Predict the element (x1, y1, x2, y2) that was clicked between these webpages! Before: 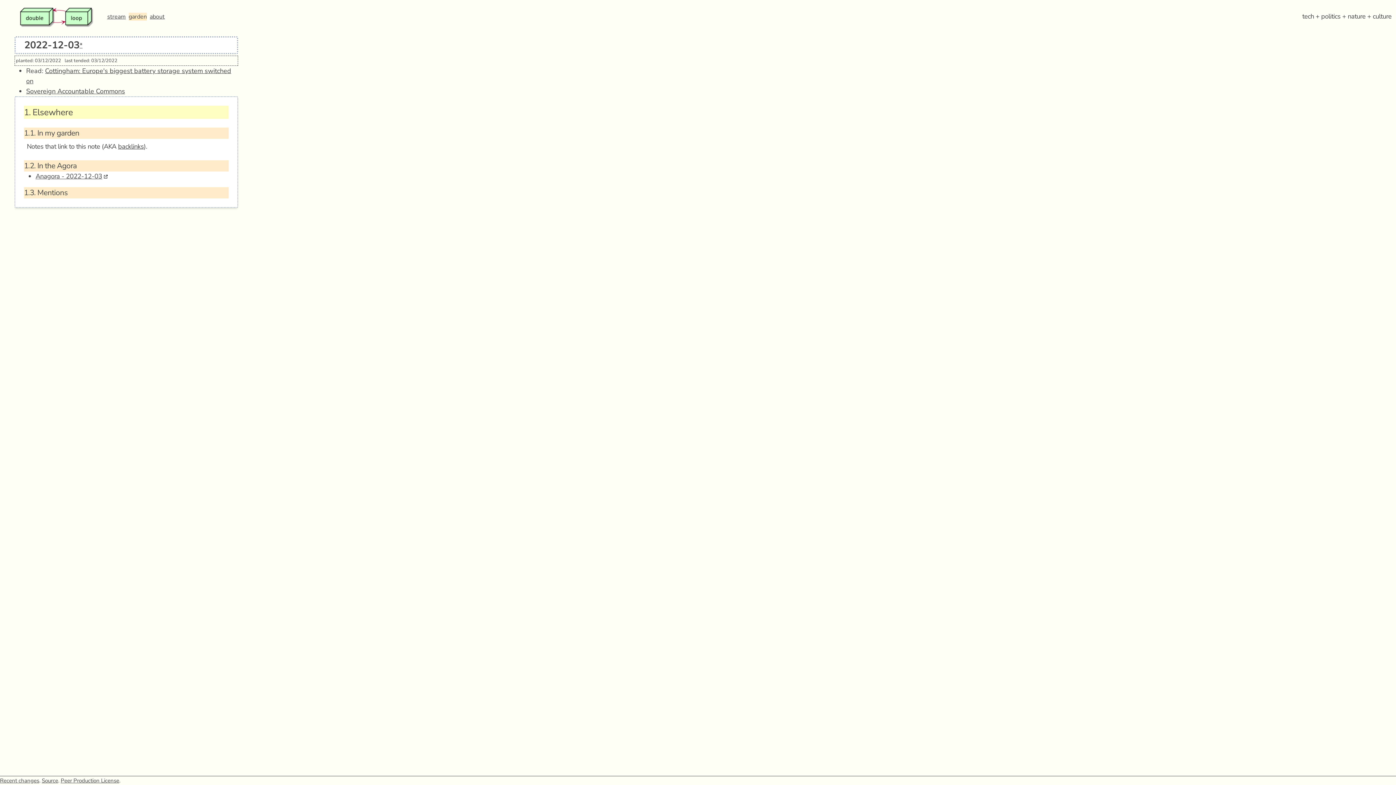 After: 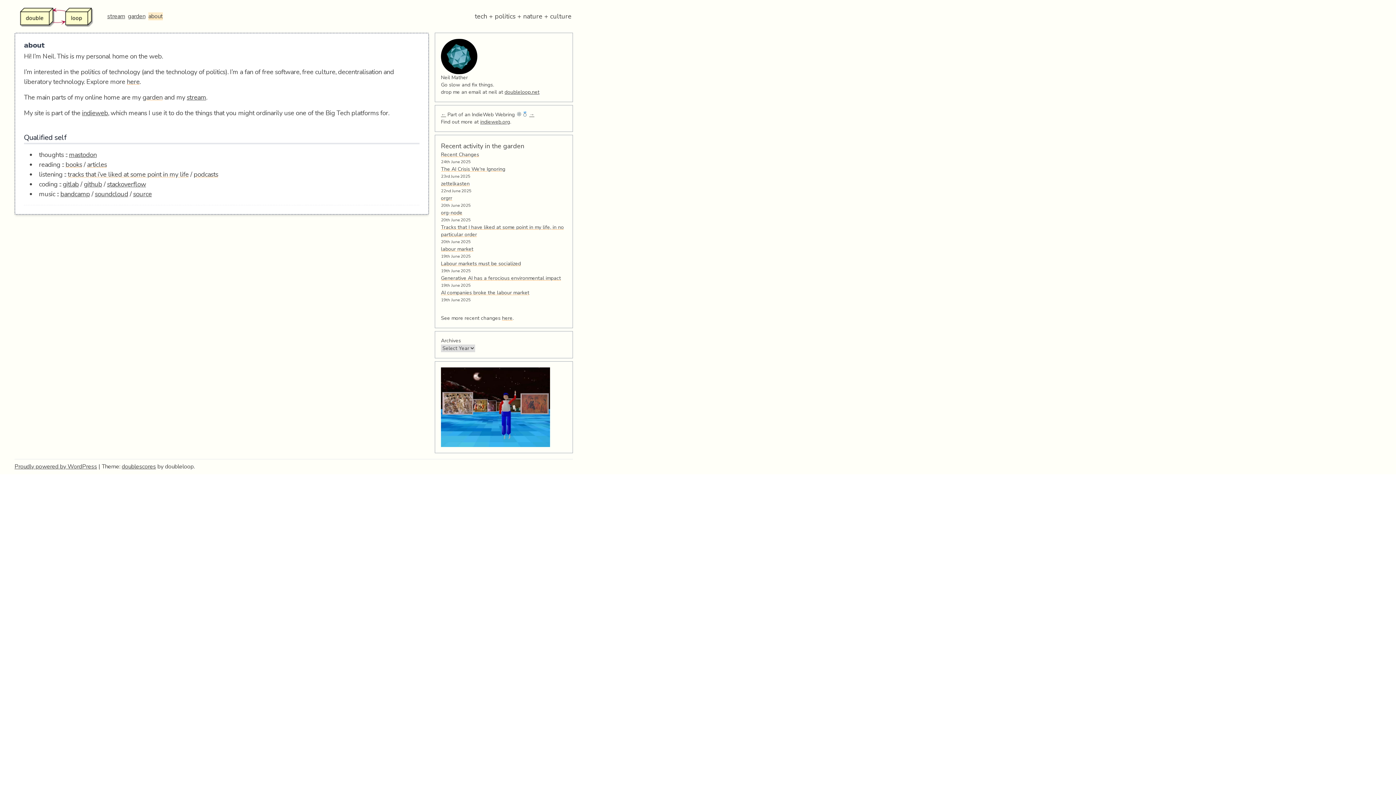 Action: bbox: (149, 12, 164, 20) label: about